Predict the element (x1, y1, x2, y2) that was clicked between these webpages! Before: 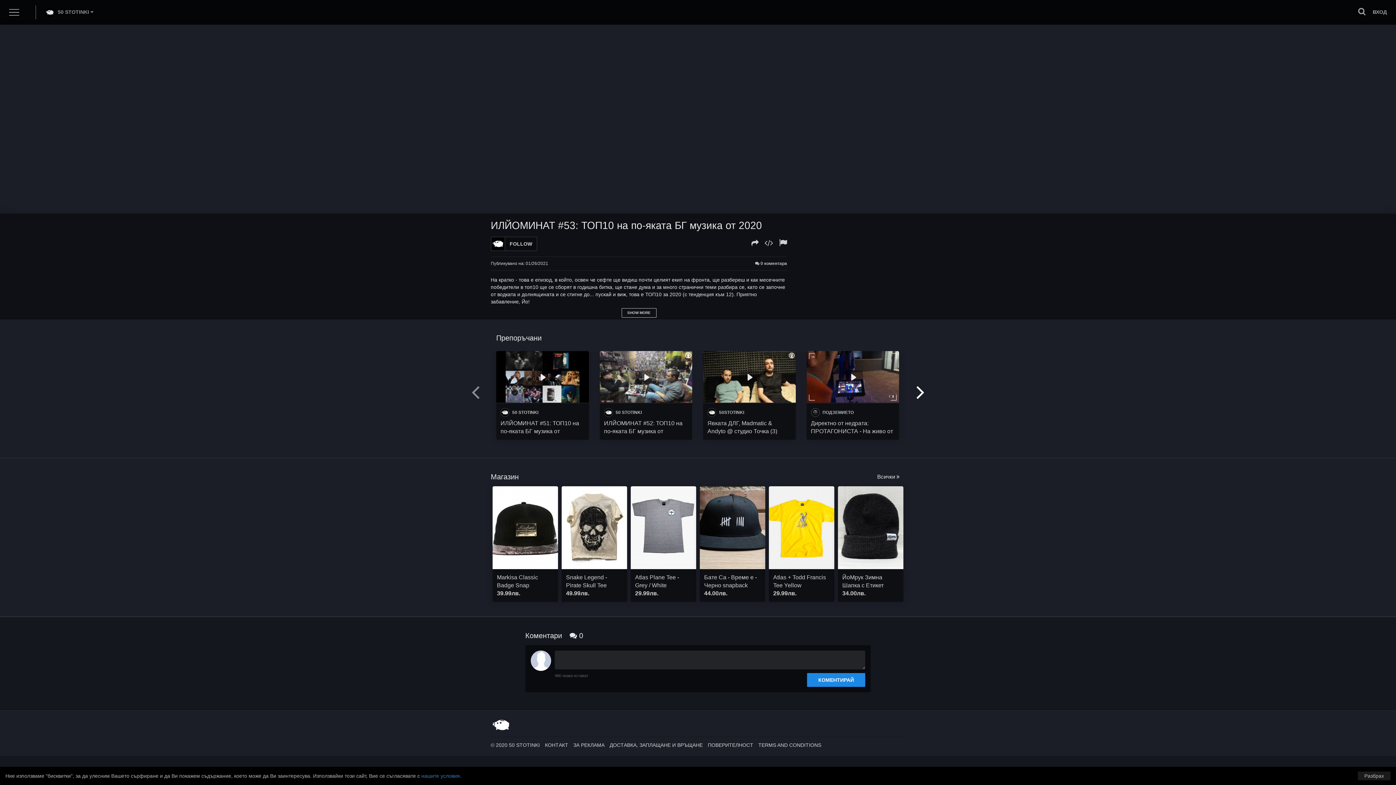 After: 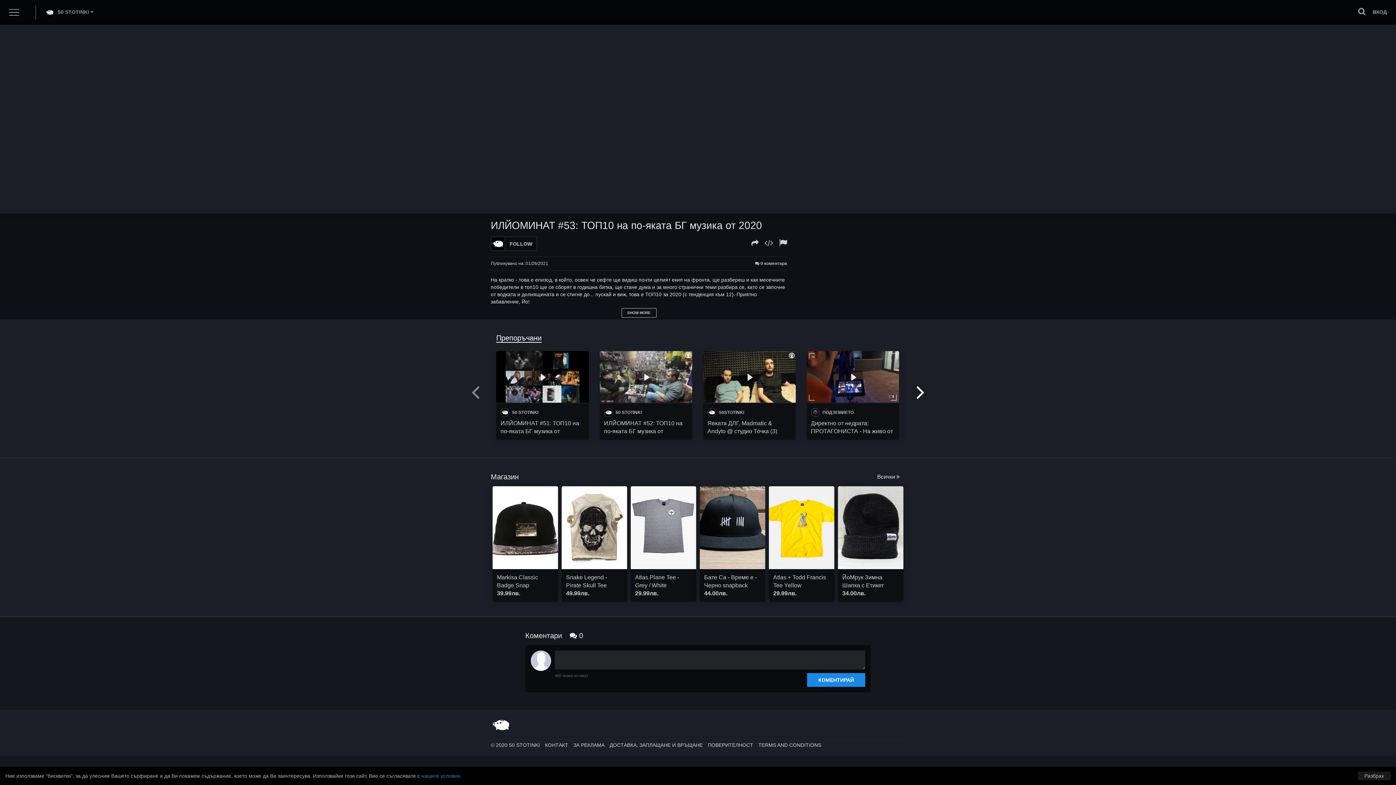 Action: bbox: (496, 334, 541, 343) label: Препоръчани